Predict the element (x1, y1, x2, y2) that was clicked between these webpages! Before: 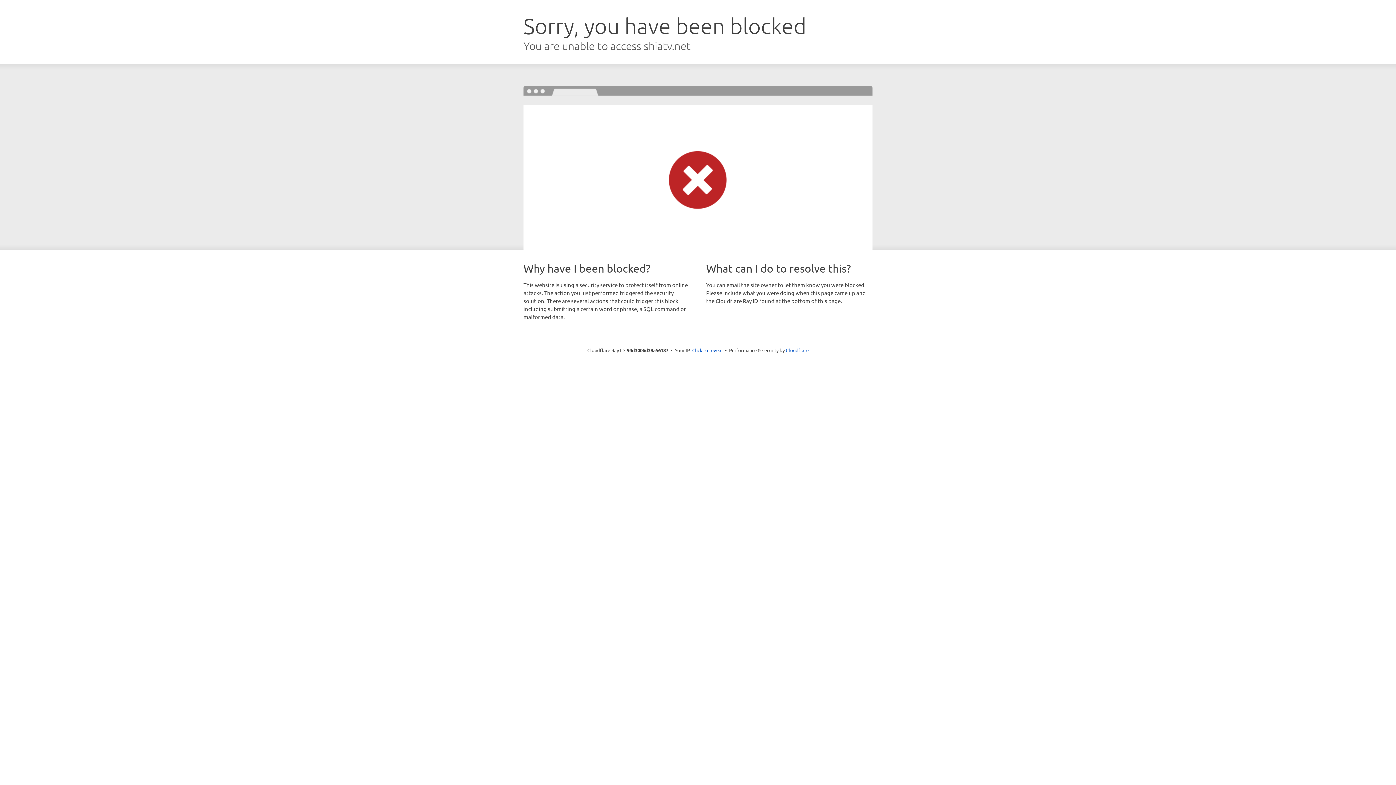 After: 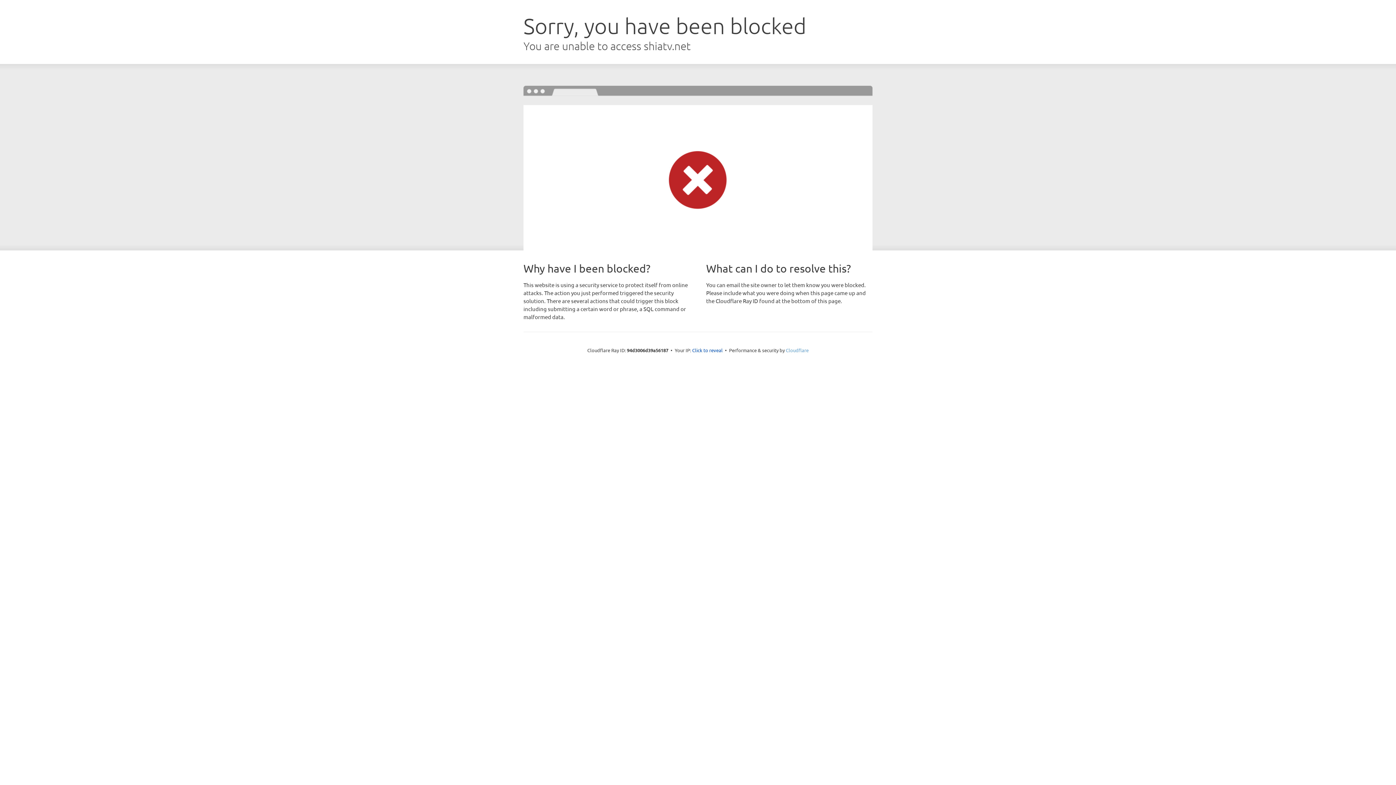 Action: label: Cloudflare bbox: (786, 347, 808, 353)